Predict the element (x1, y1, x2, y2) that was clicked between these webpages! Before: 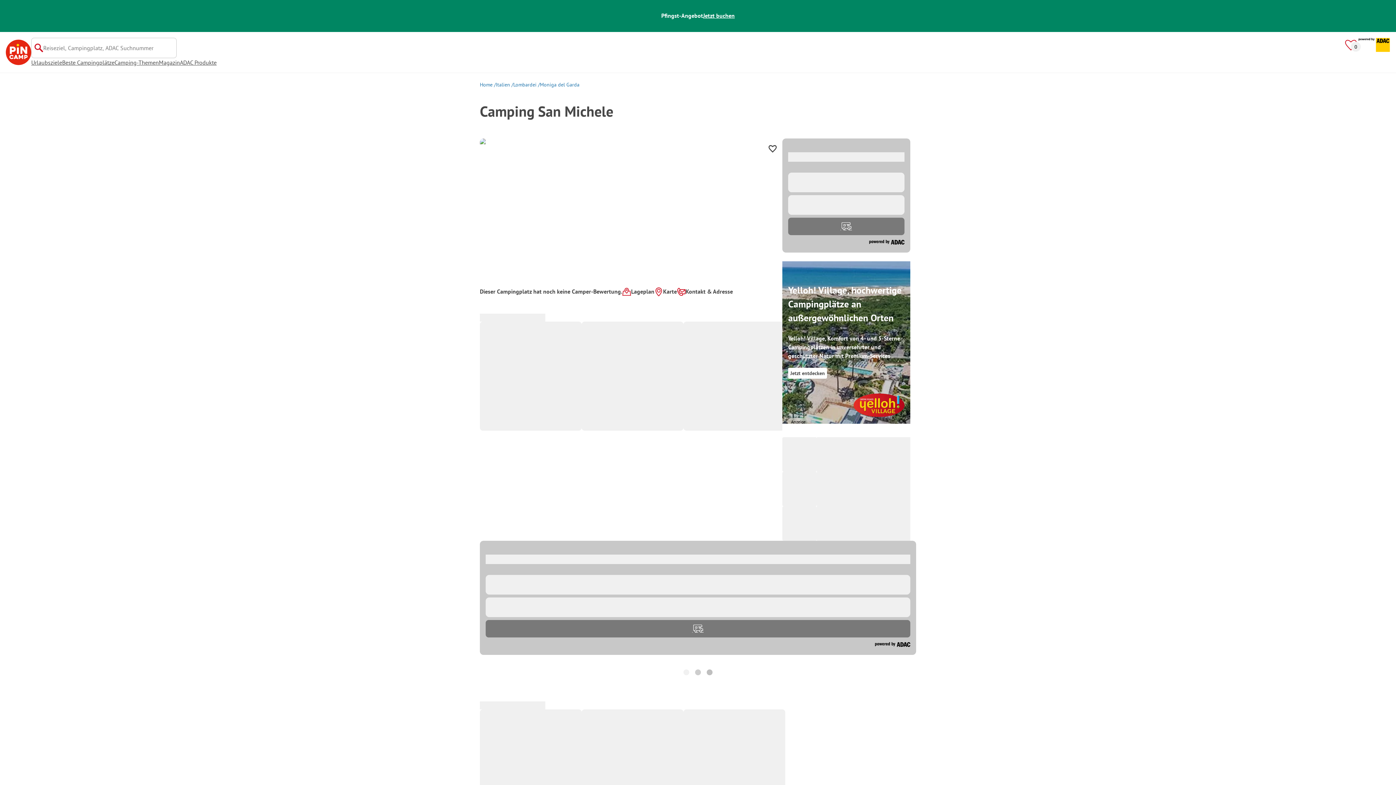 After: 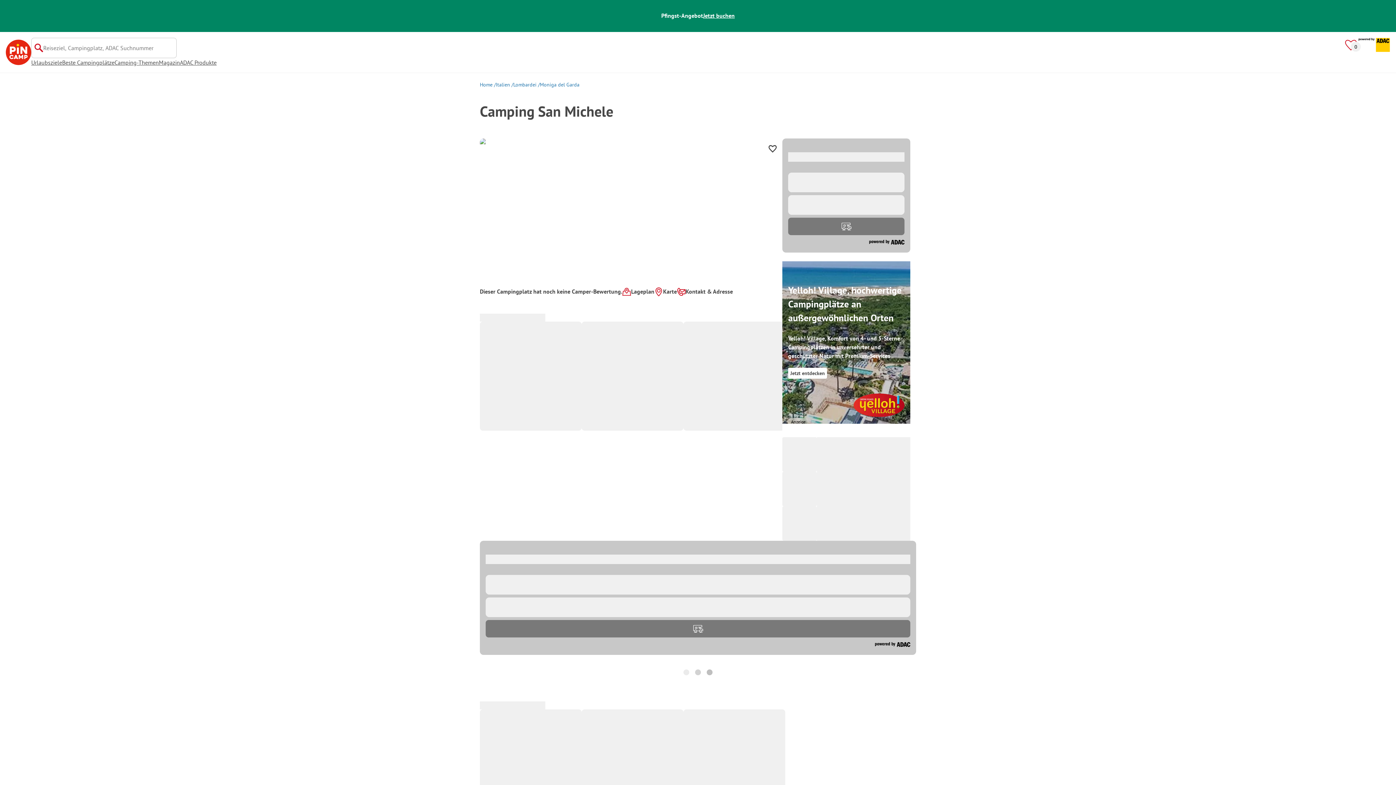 Action: bbox: (788, 368, 827, 378) label: Jetzt entdecken